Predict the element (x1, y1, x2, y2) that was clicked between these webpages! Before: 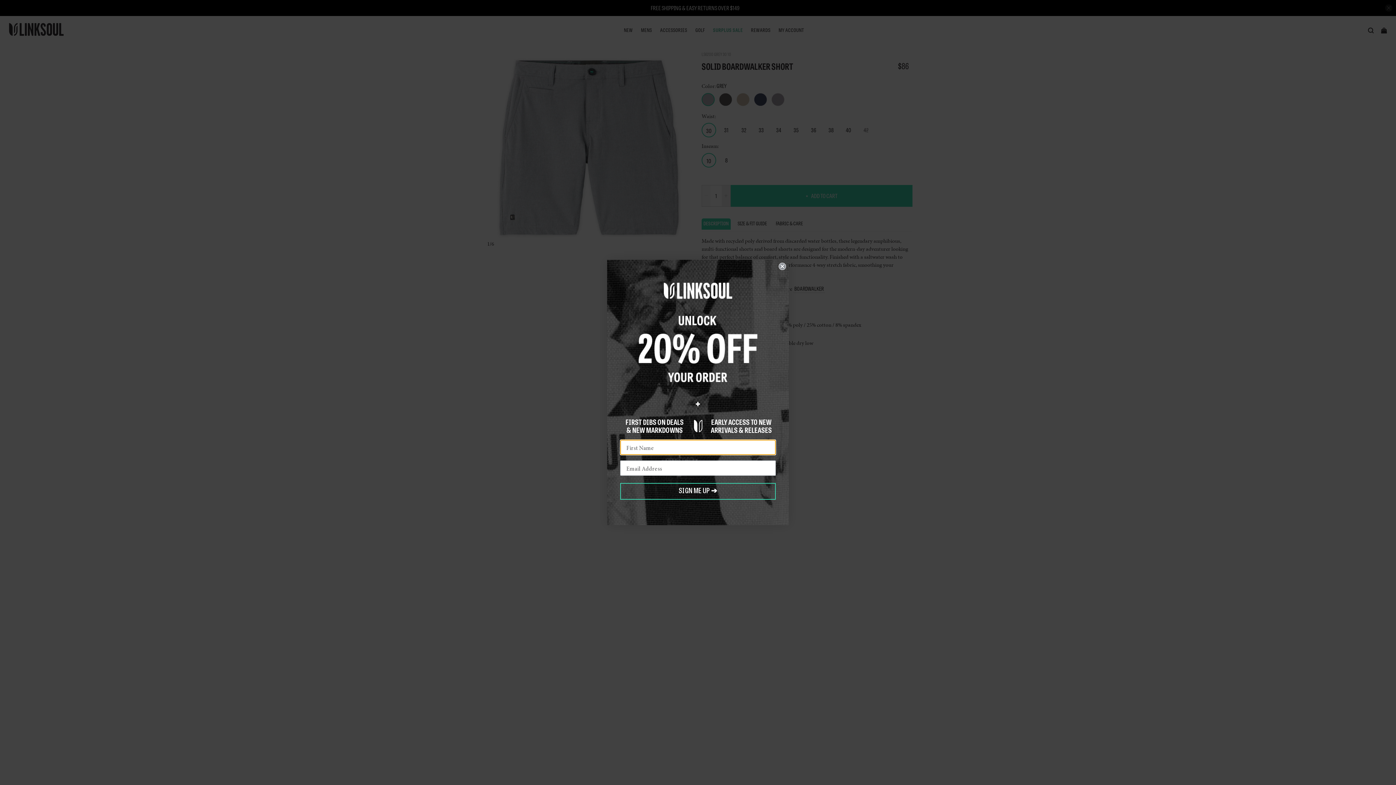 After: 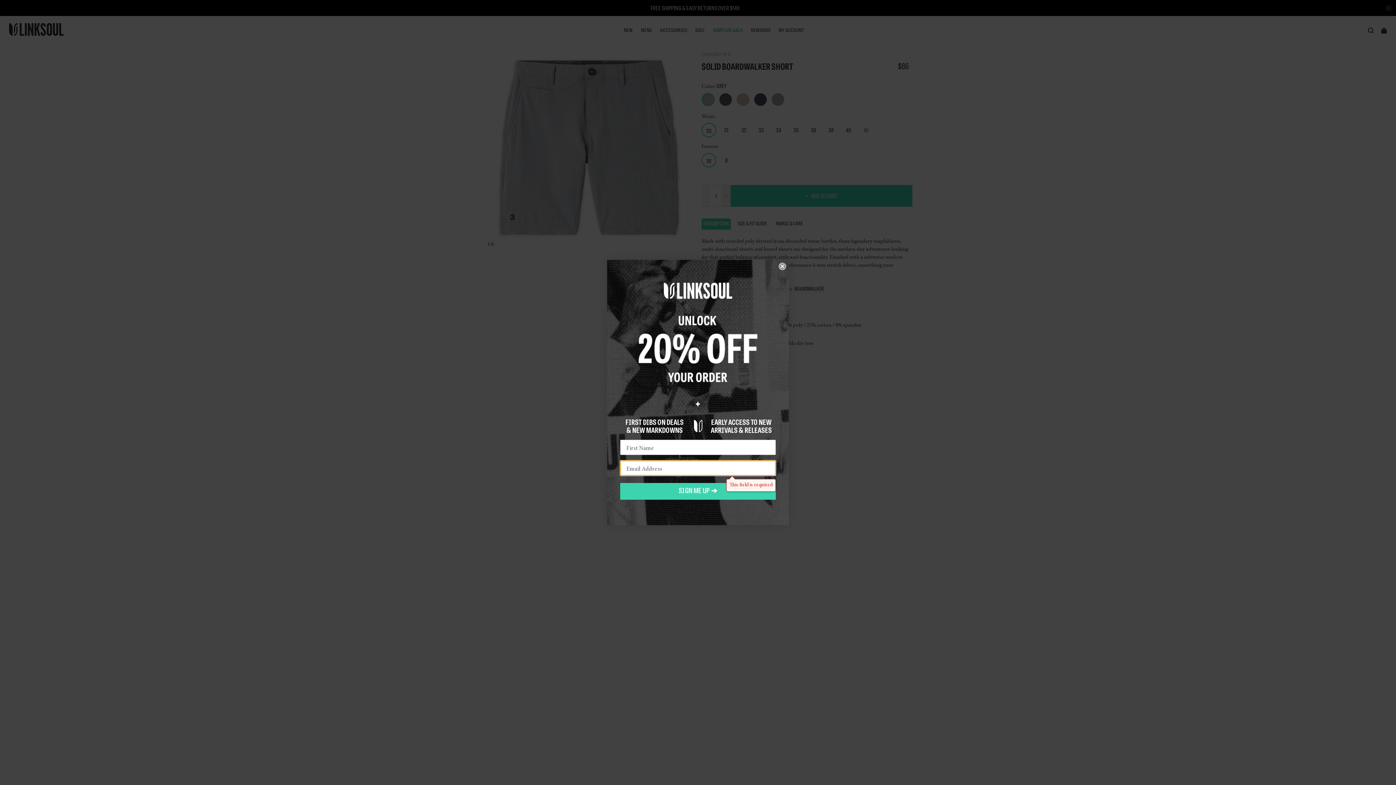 Action: label: SIGN ME UP ➔ bbox: (620, 452, 776, 469)